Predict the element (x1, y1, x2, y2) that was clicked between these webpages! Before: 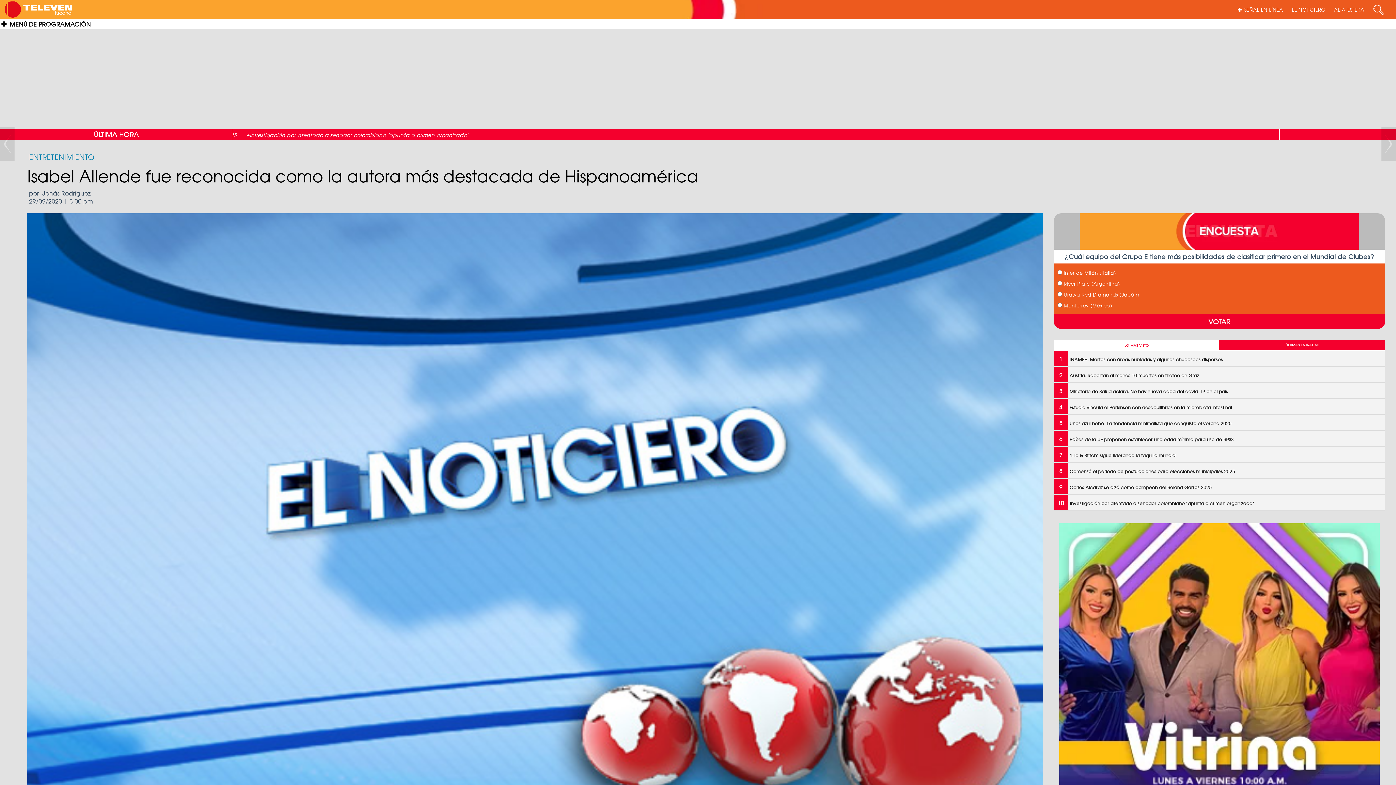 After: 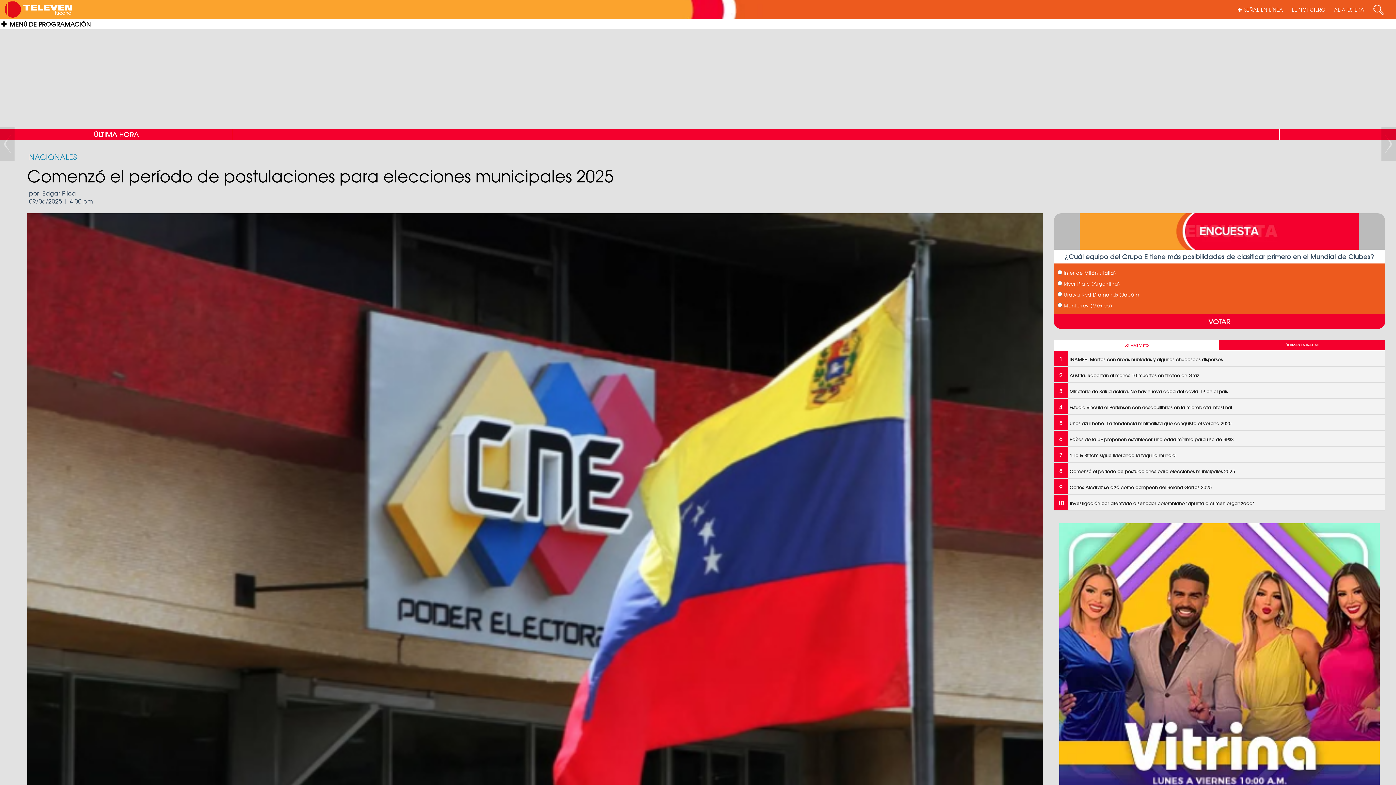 Action: bbox: (1054, 462, 1385, 478) label: 8Comenzó el período de postulaciones para elecciones municipales 2025